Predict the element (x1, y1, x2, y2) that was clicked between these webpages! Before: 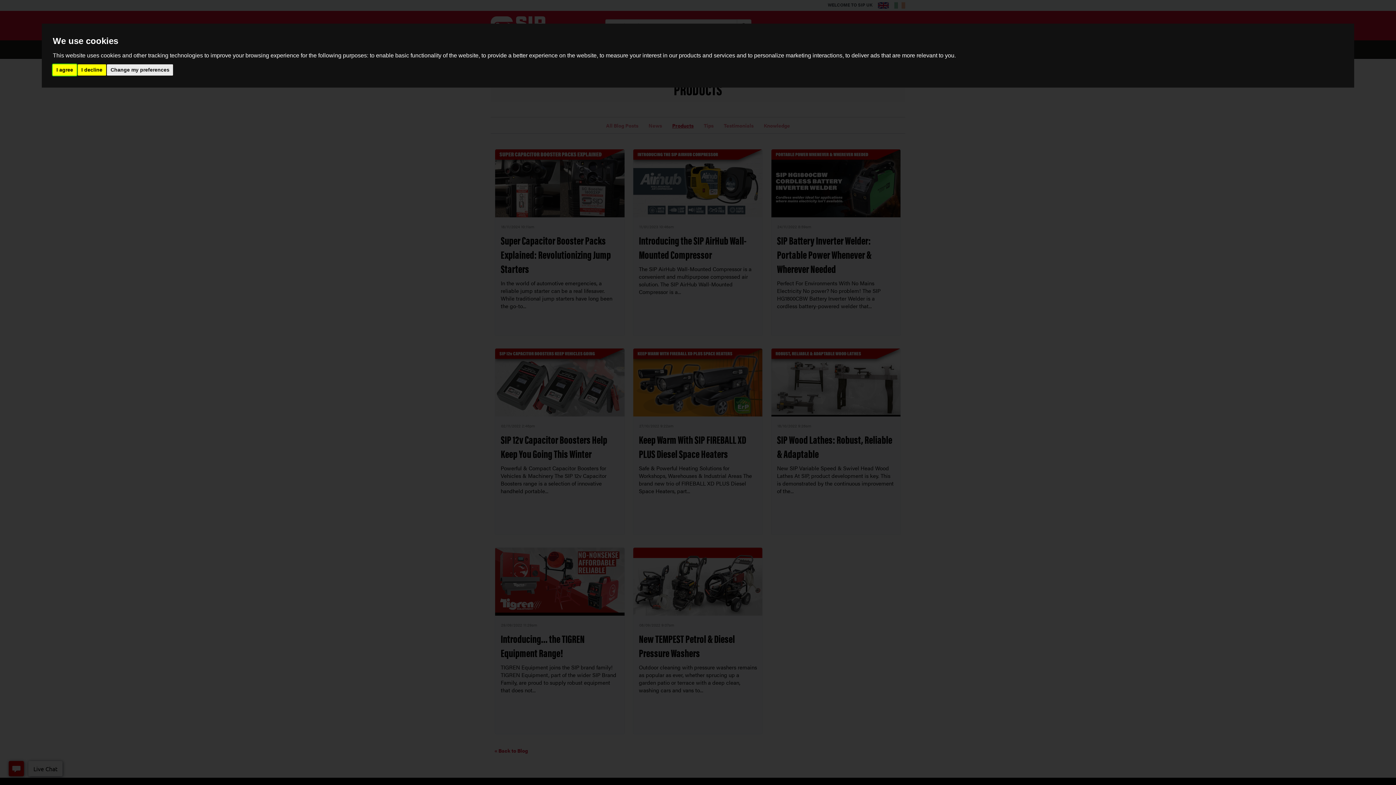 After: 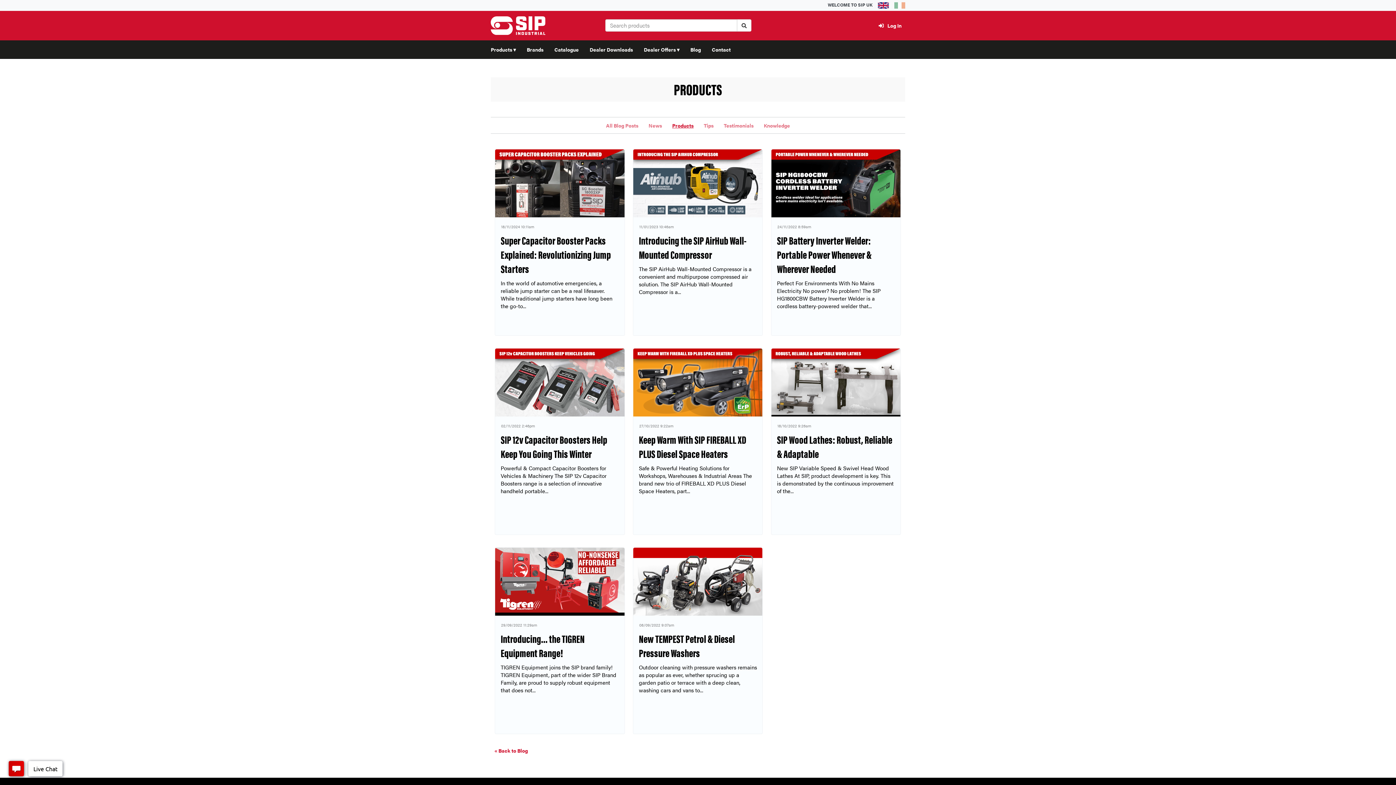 Action: bbox: (52, 64, 76, 75) label: I agree